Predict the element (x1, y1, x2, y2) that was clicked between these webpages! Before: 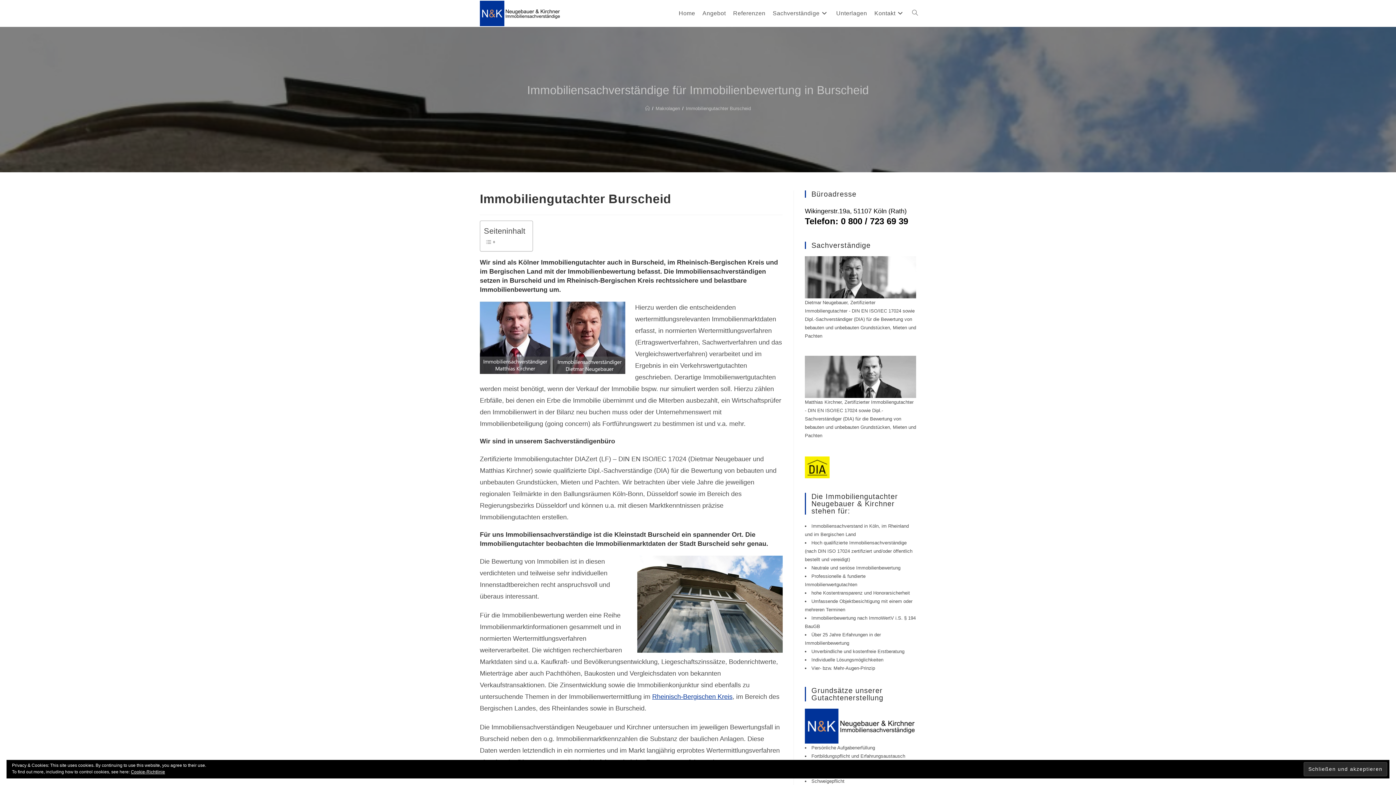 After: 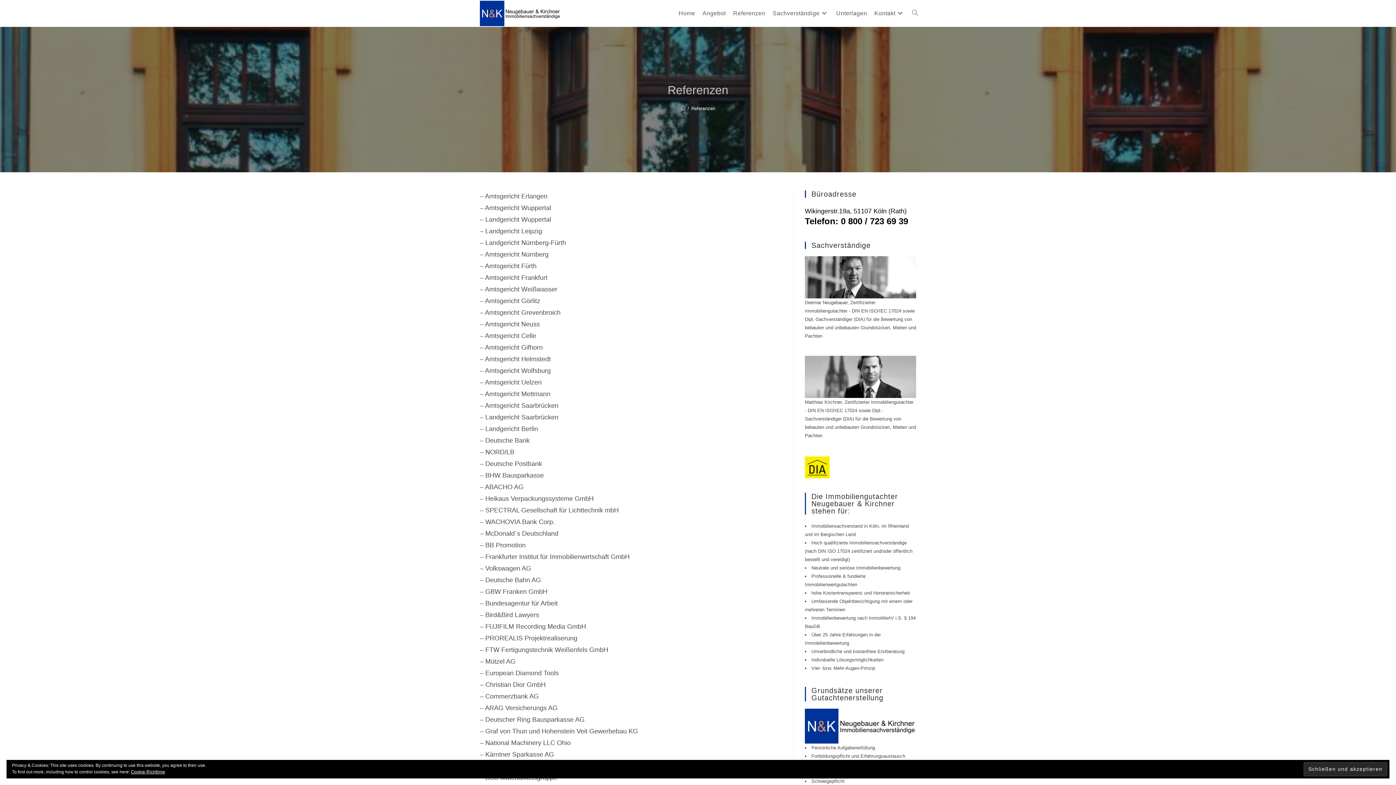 Action: label: Referenzen bbox: (729, 0, 769, 26)